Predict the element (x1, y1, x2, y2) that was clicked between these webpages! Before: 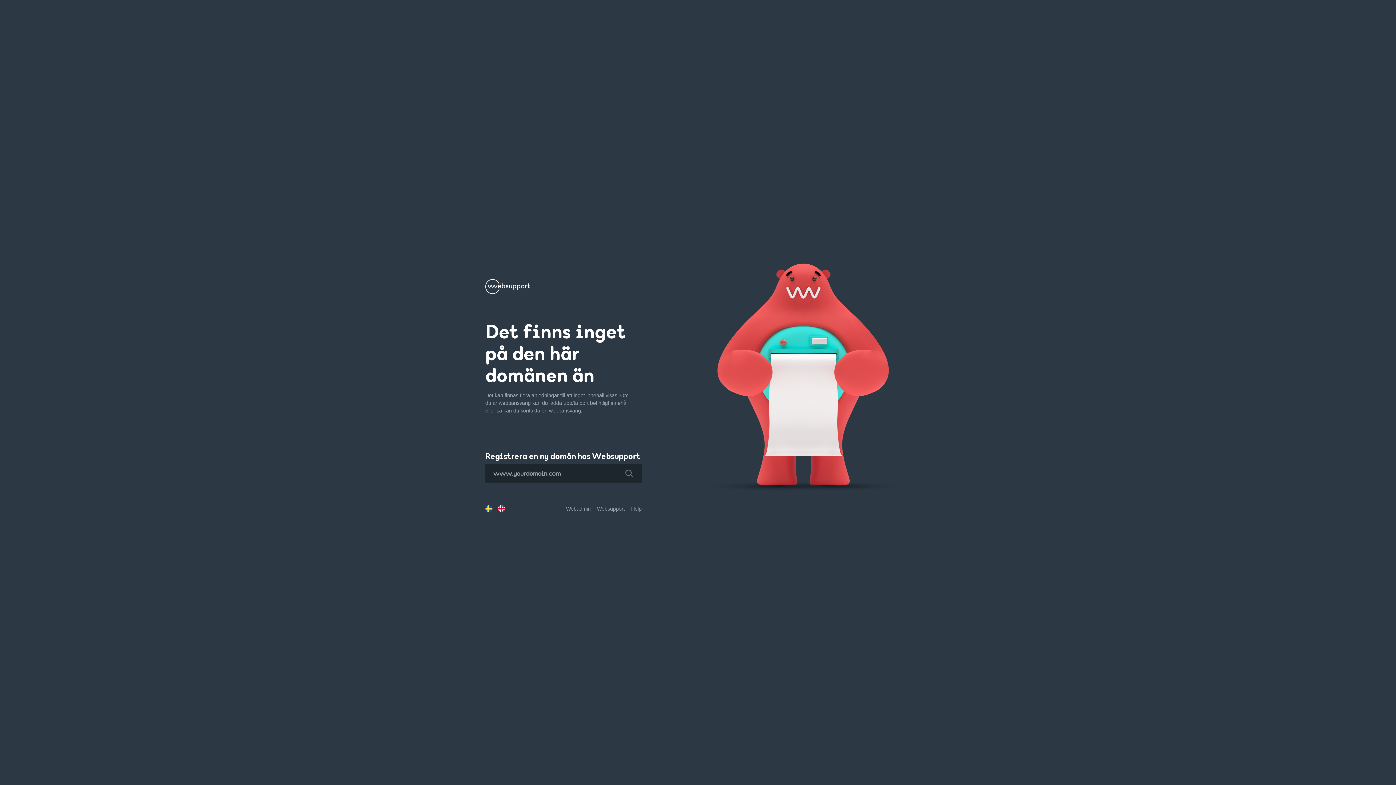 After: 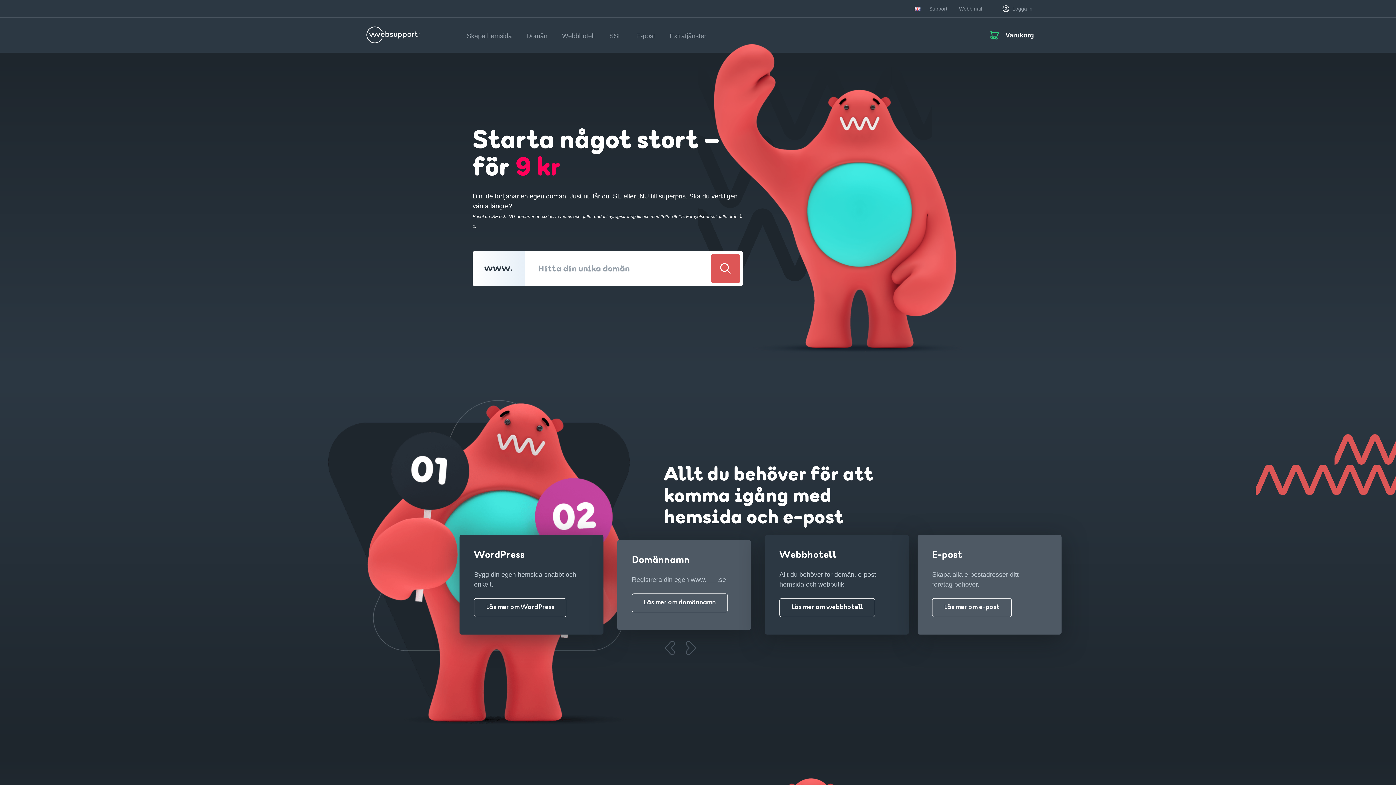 Action: bbox: (485, 287, 530, 293)